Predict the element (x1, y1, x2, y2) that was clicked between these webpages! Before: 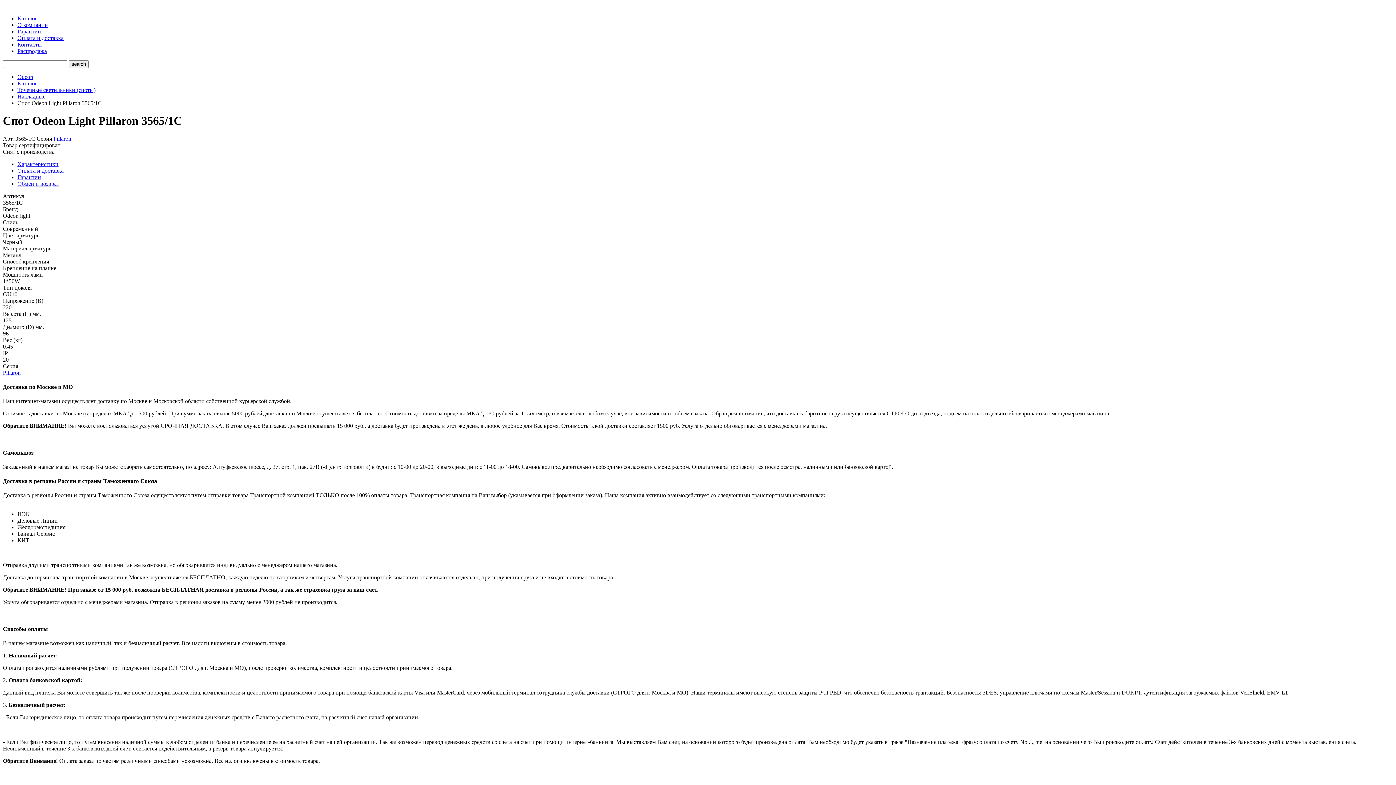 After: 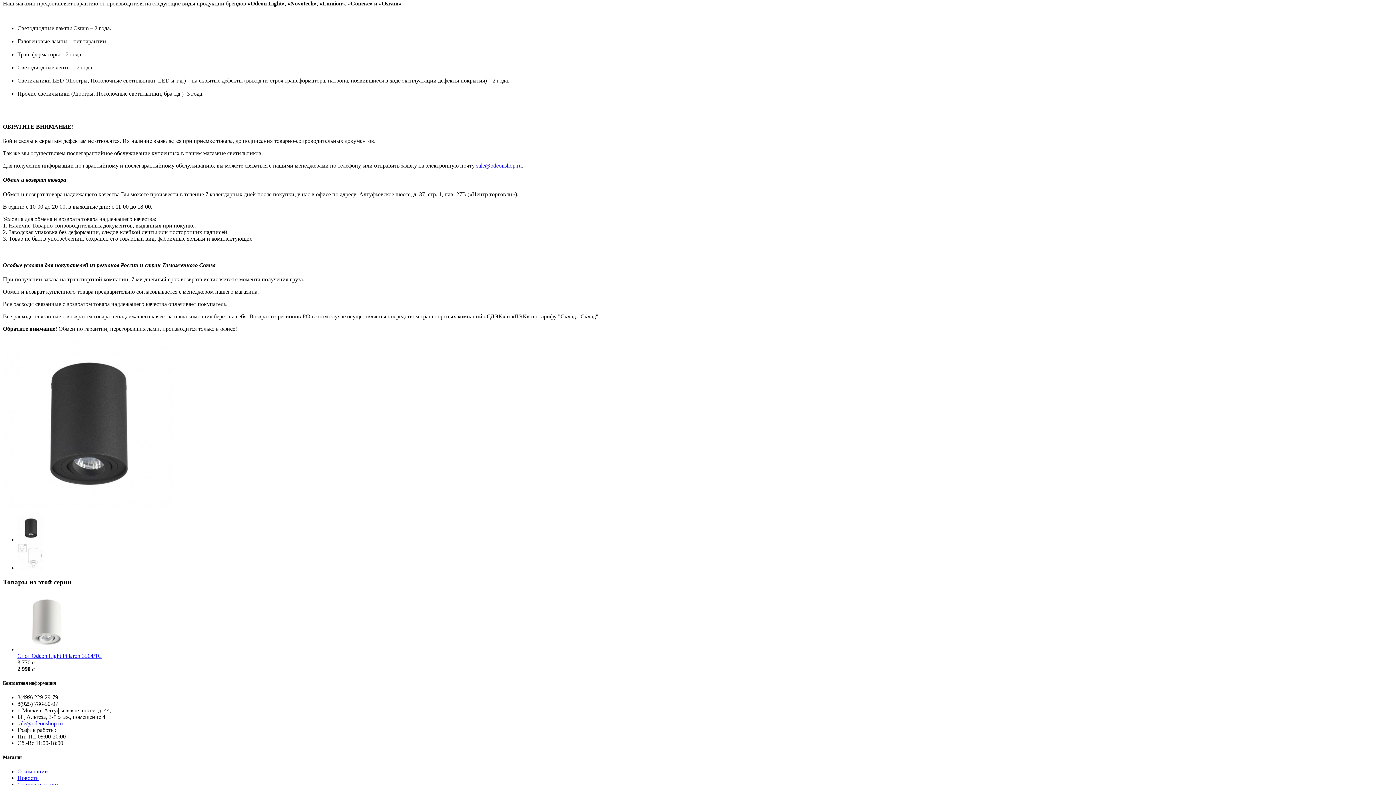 Action: bbox: (17, 174, 41, 180) label: Гарантии